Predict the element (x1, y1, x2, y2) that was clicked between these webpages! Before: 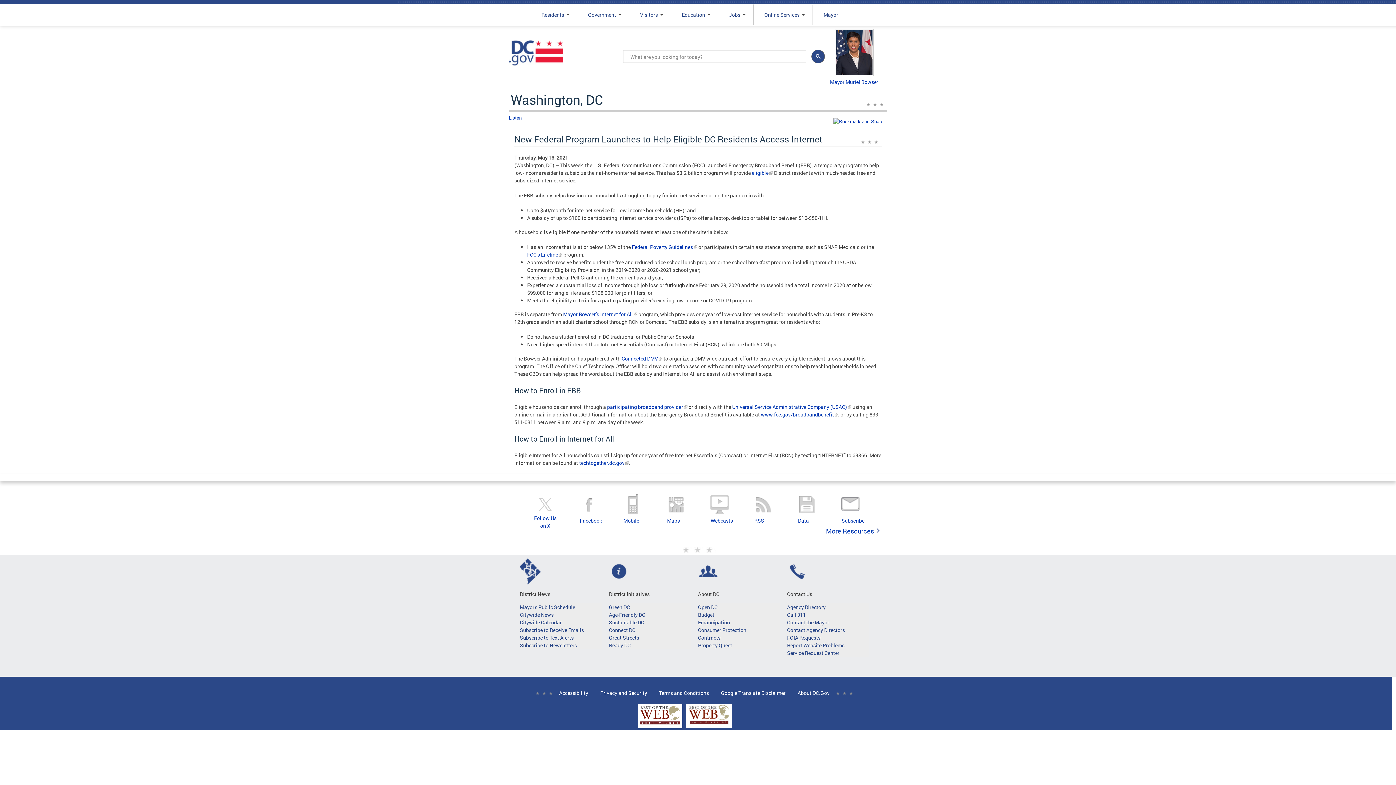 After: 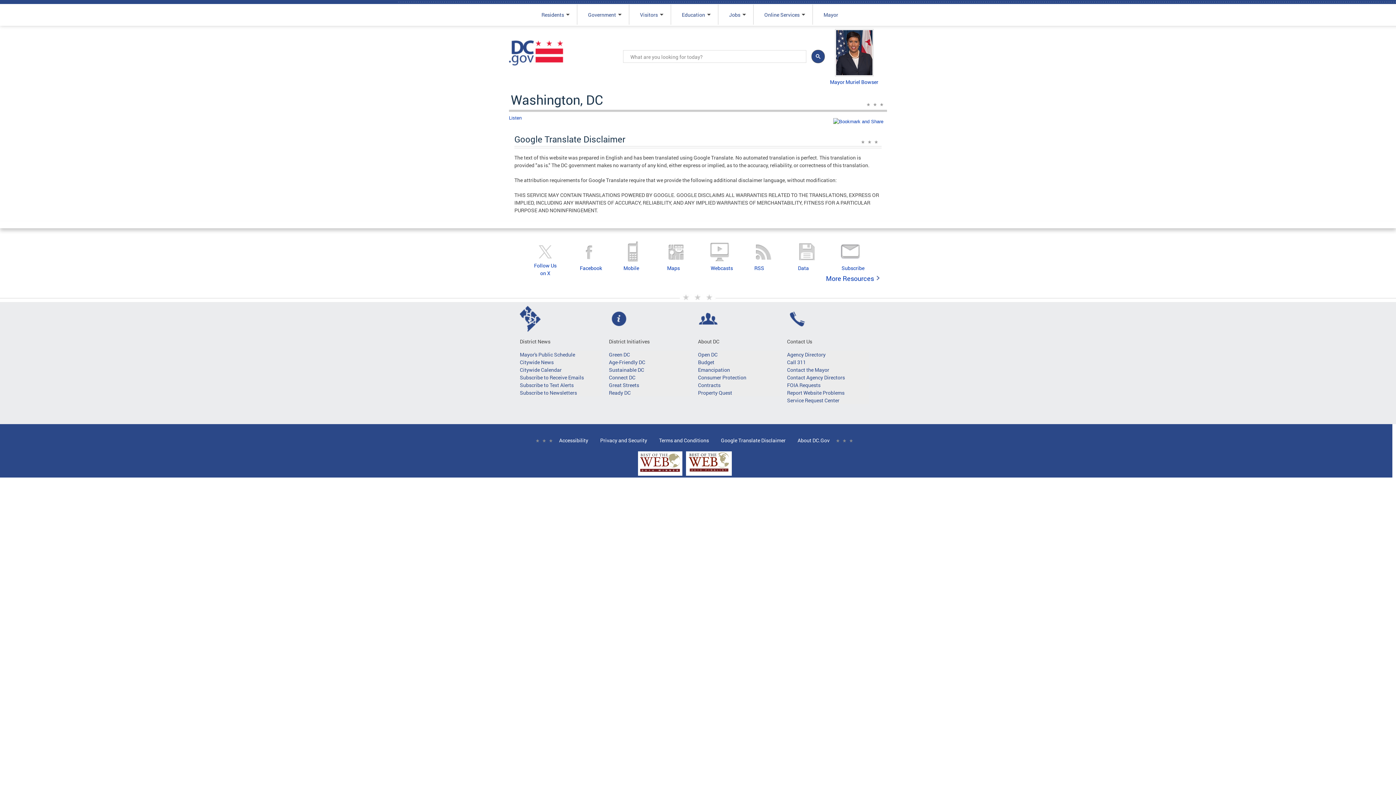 Action: label: Google Translate Disclaimer bbox: (721, 689, 785, 696)